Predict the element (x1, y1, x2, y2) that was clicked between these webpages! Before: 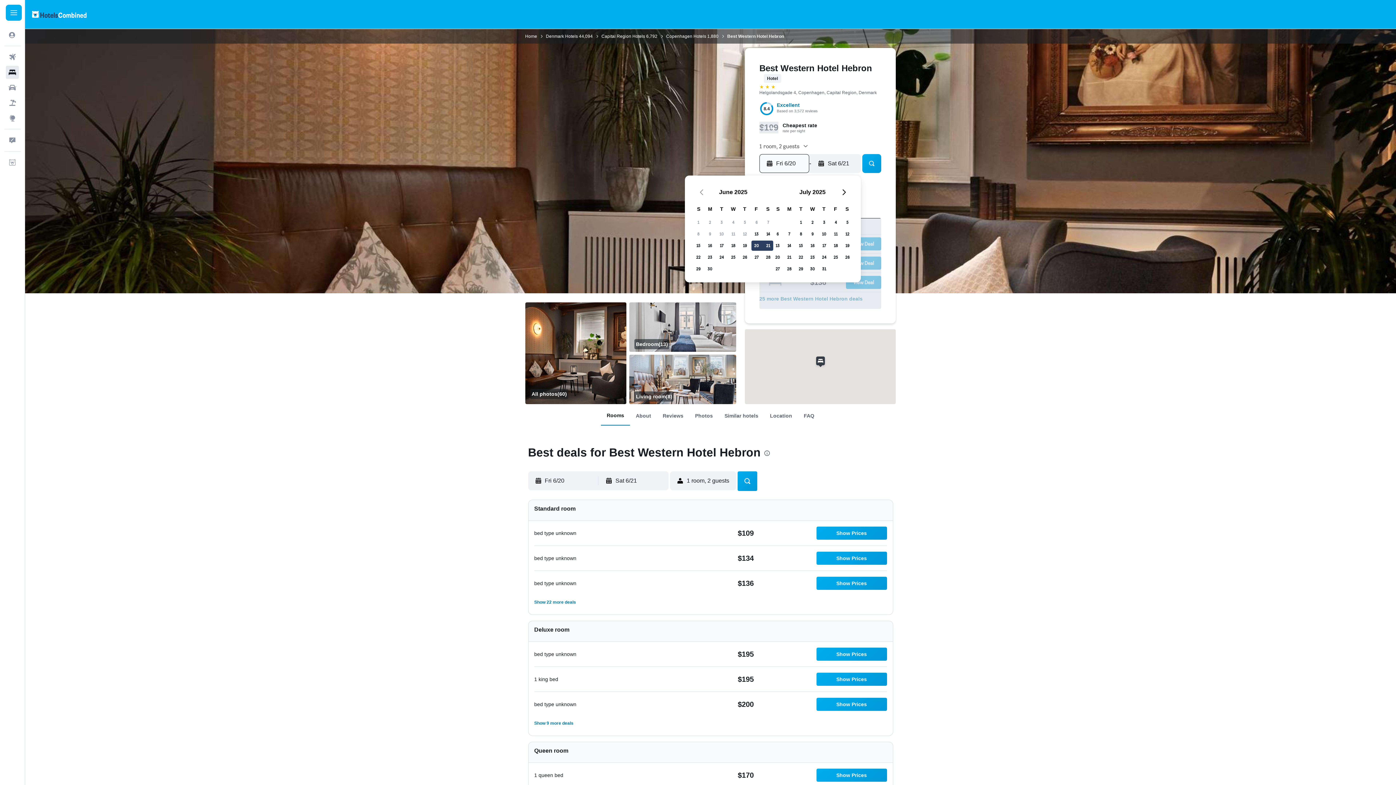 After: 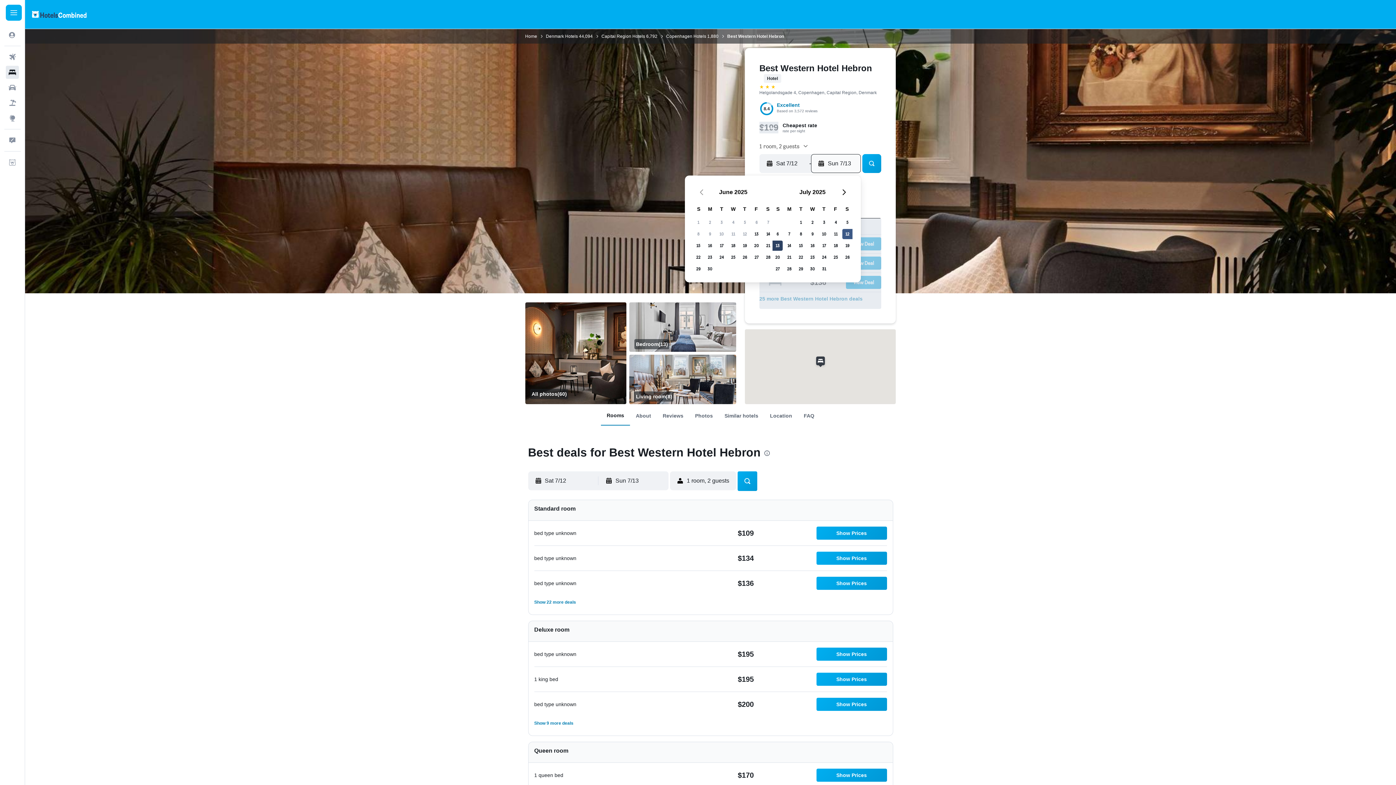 Action: label: July 12, 2025 bbox: (841, 228, 853, 240)